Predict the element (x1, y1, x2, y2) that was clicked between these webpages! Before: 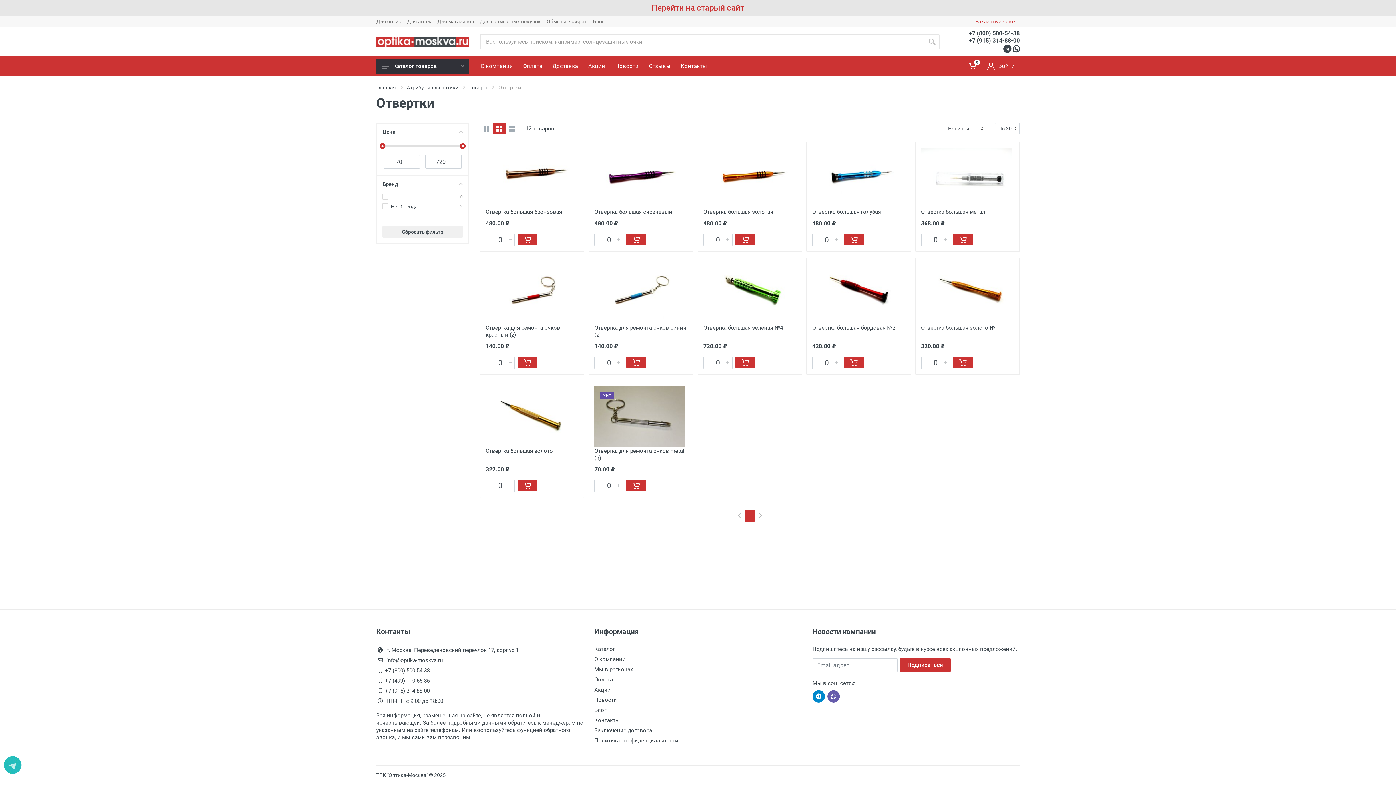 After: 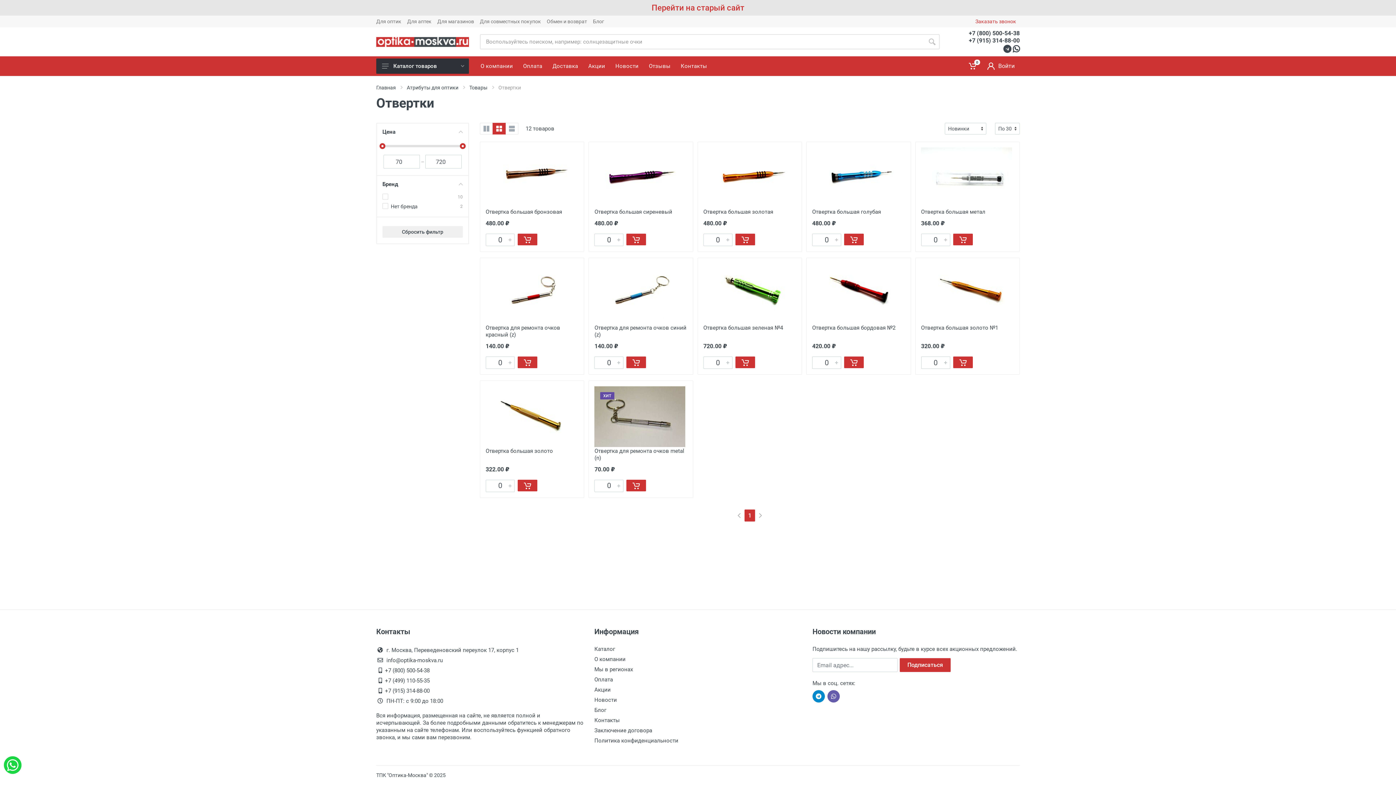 Action: label: Сбросить фильтр bbox: (382, 226, 462, 237)